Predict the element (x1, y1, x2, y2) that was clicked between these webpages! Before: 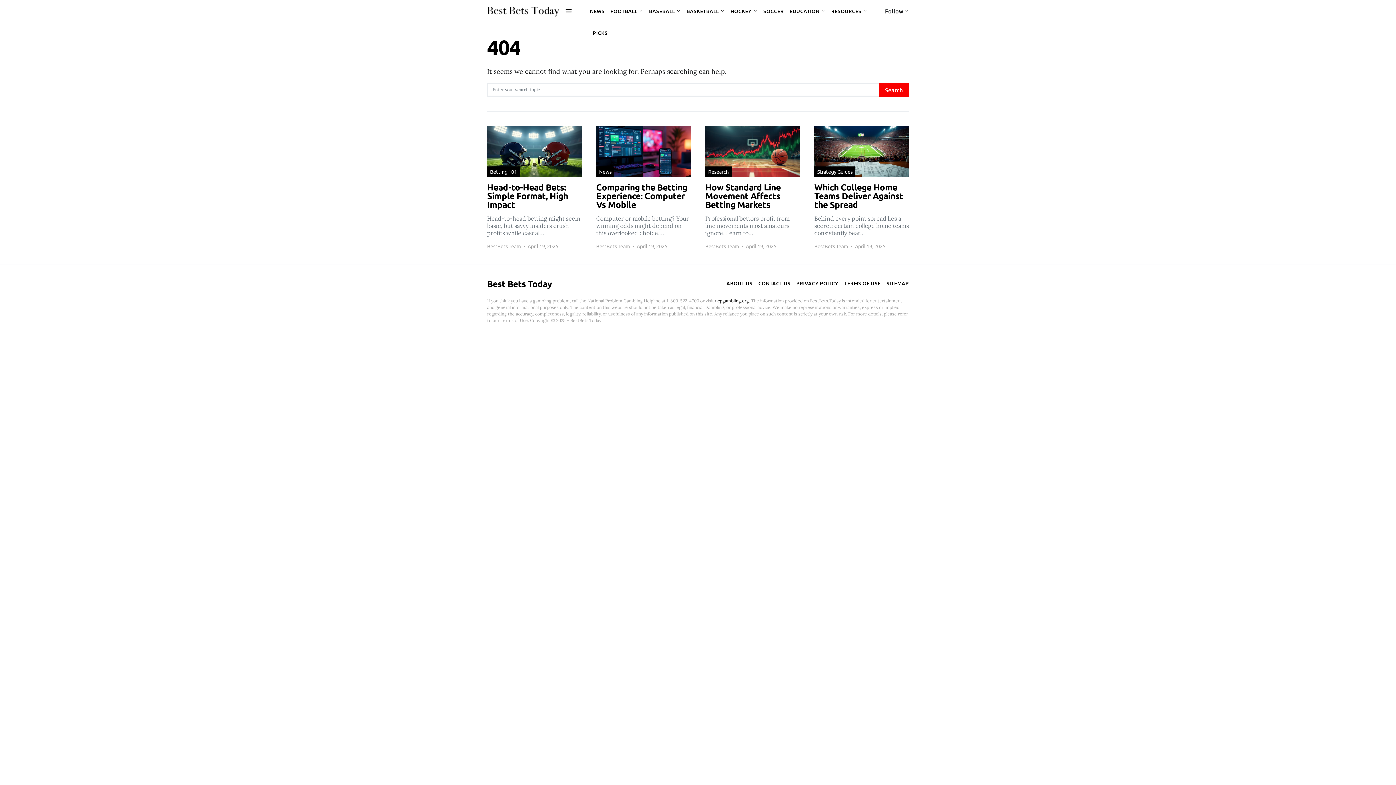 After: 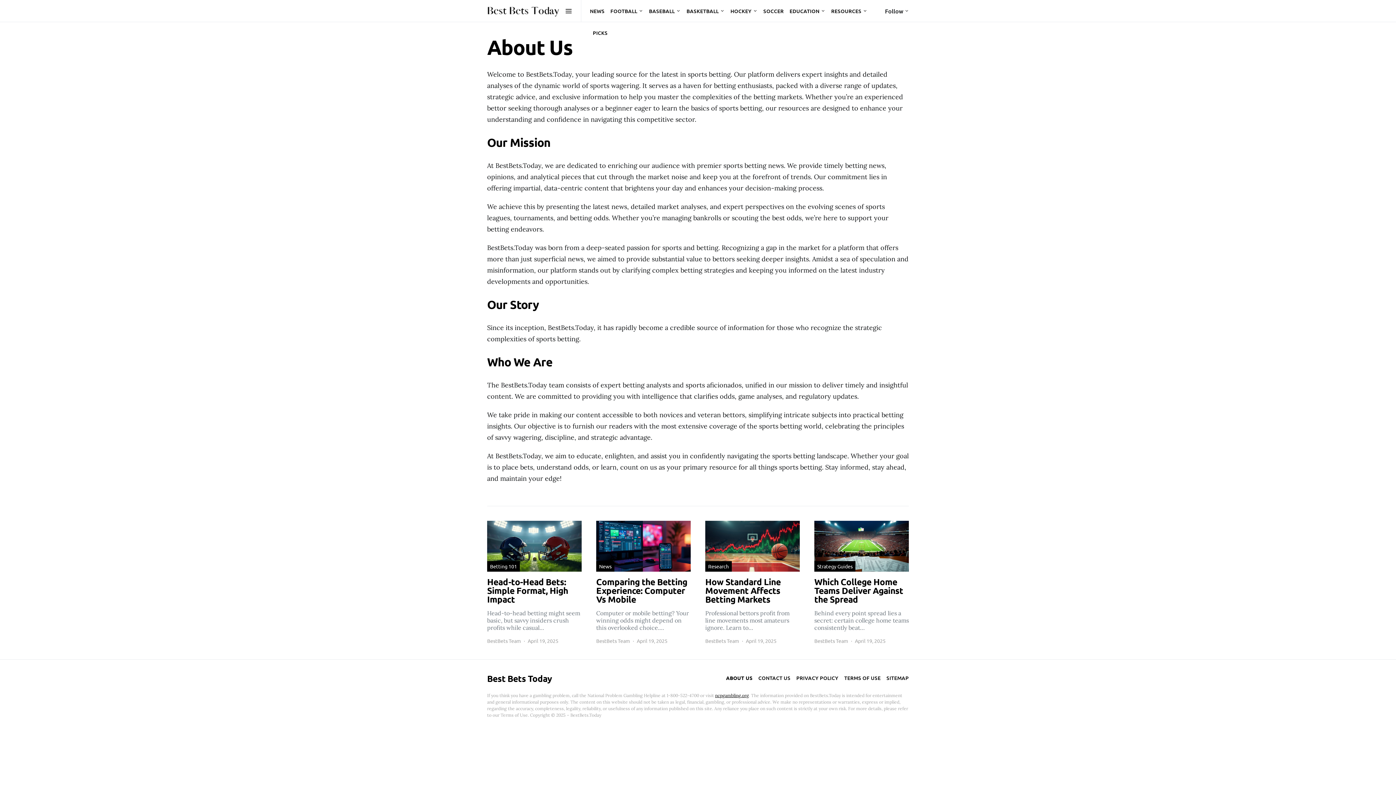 Action: label: ABOUT US bbox: (723, 279, 755, 287)